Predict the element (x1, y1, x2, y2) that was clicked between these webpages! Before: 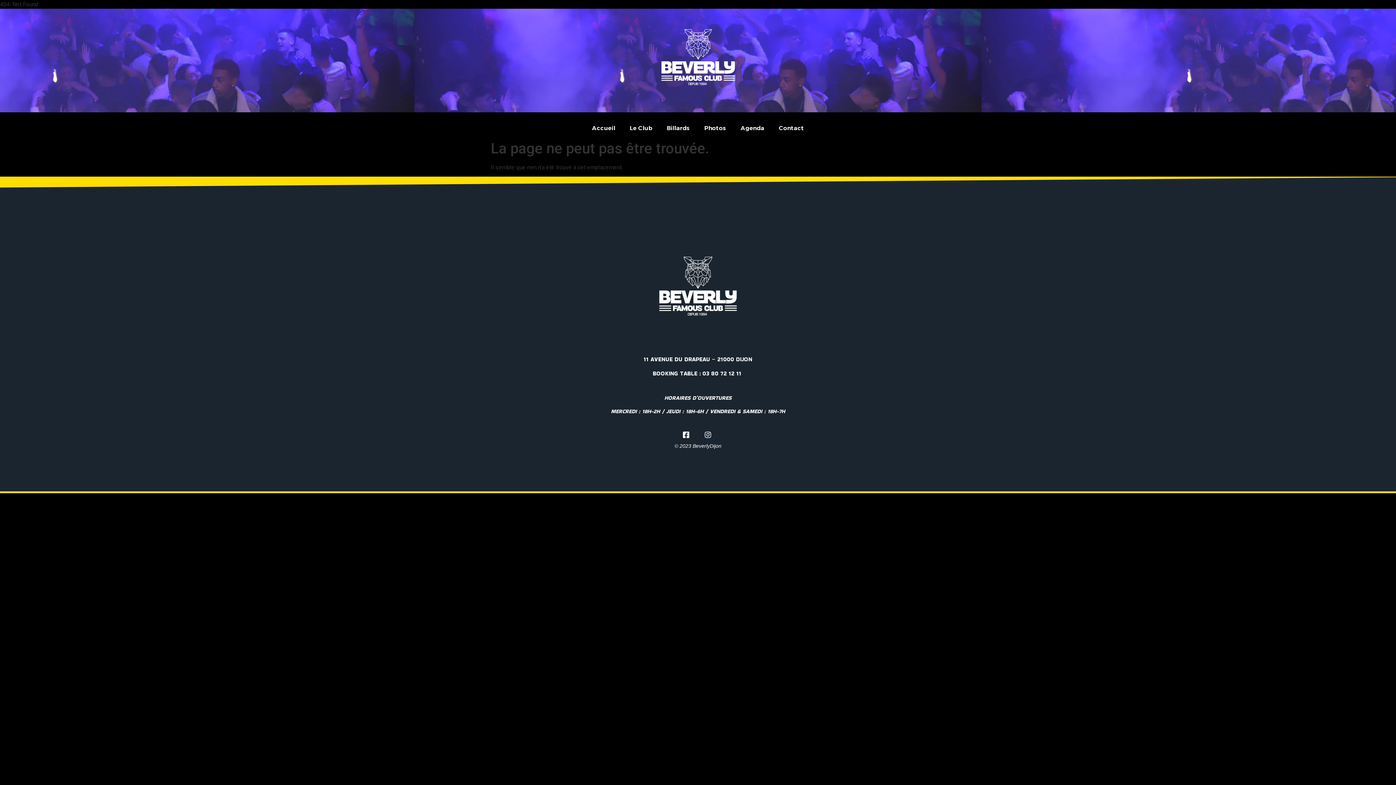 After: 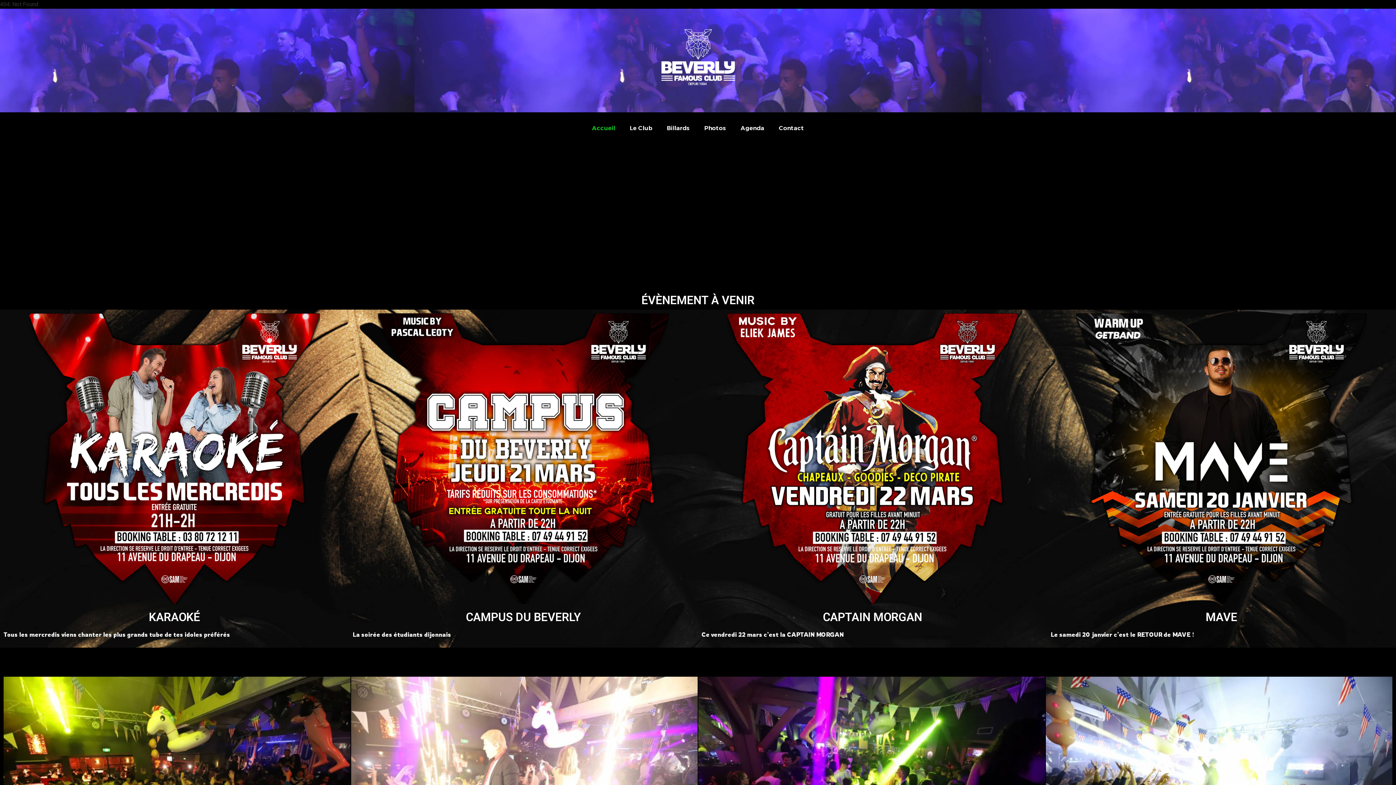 Action: bbox: (646, 8, 750, 112)